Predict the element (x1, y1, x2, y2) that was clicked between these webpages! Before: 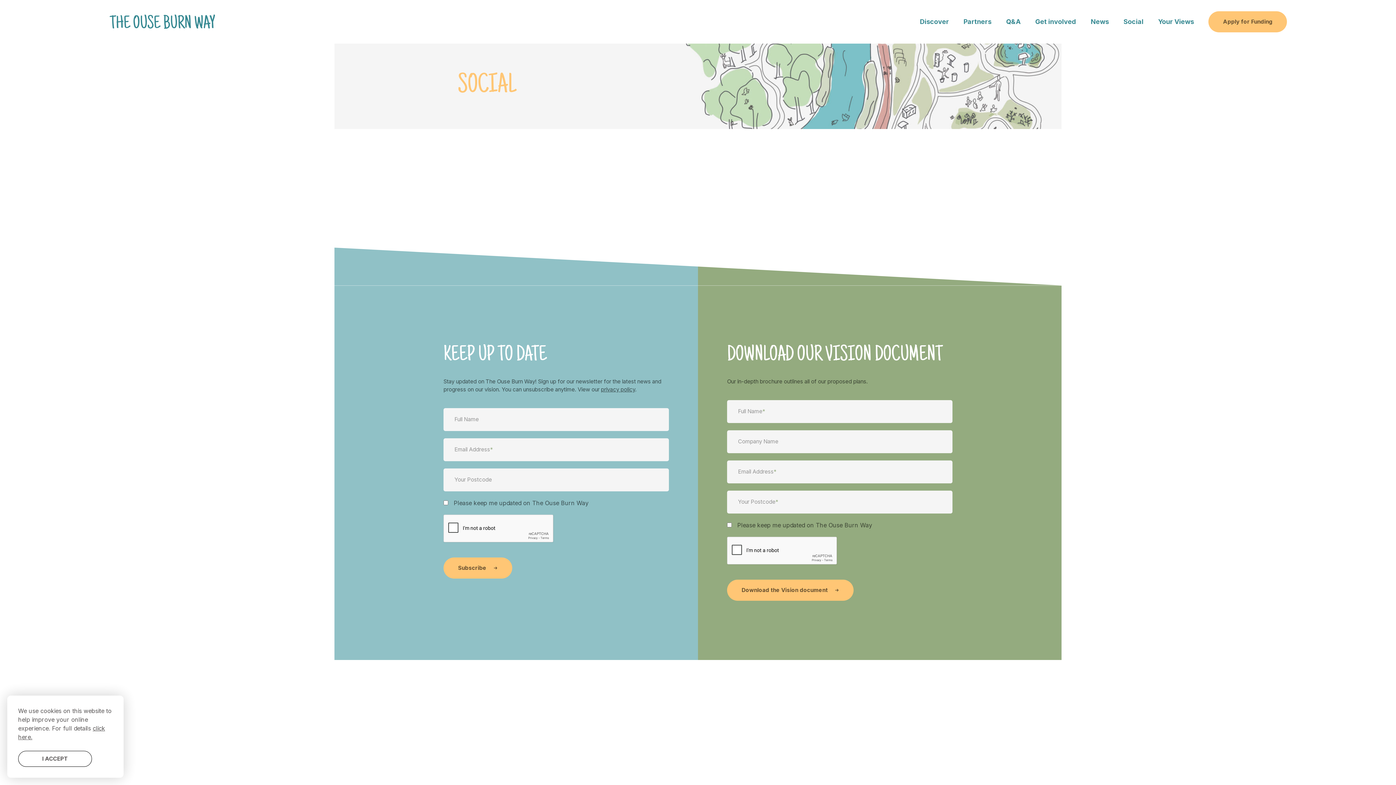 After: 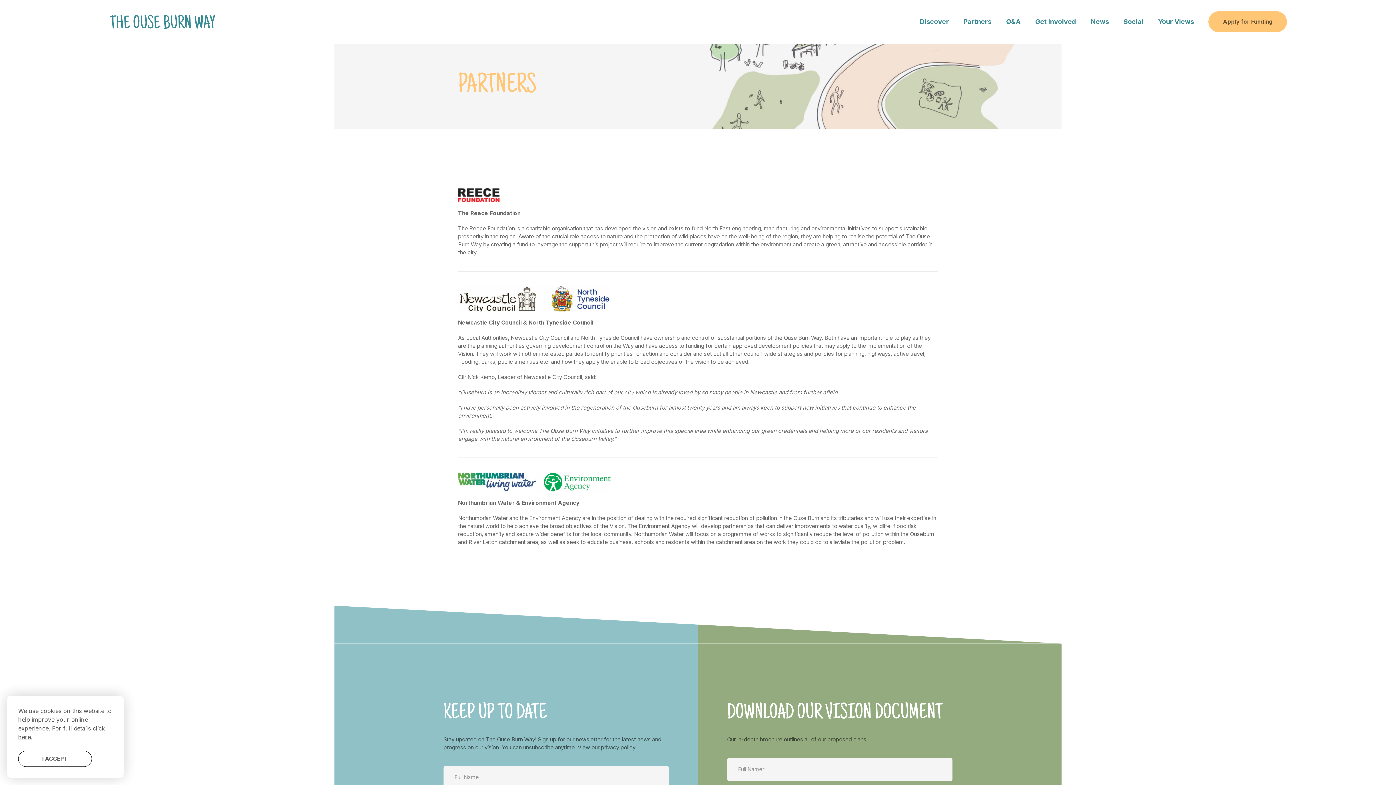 Action: bbox: (960, 14, 995, 29) label: Partners